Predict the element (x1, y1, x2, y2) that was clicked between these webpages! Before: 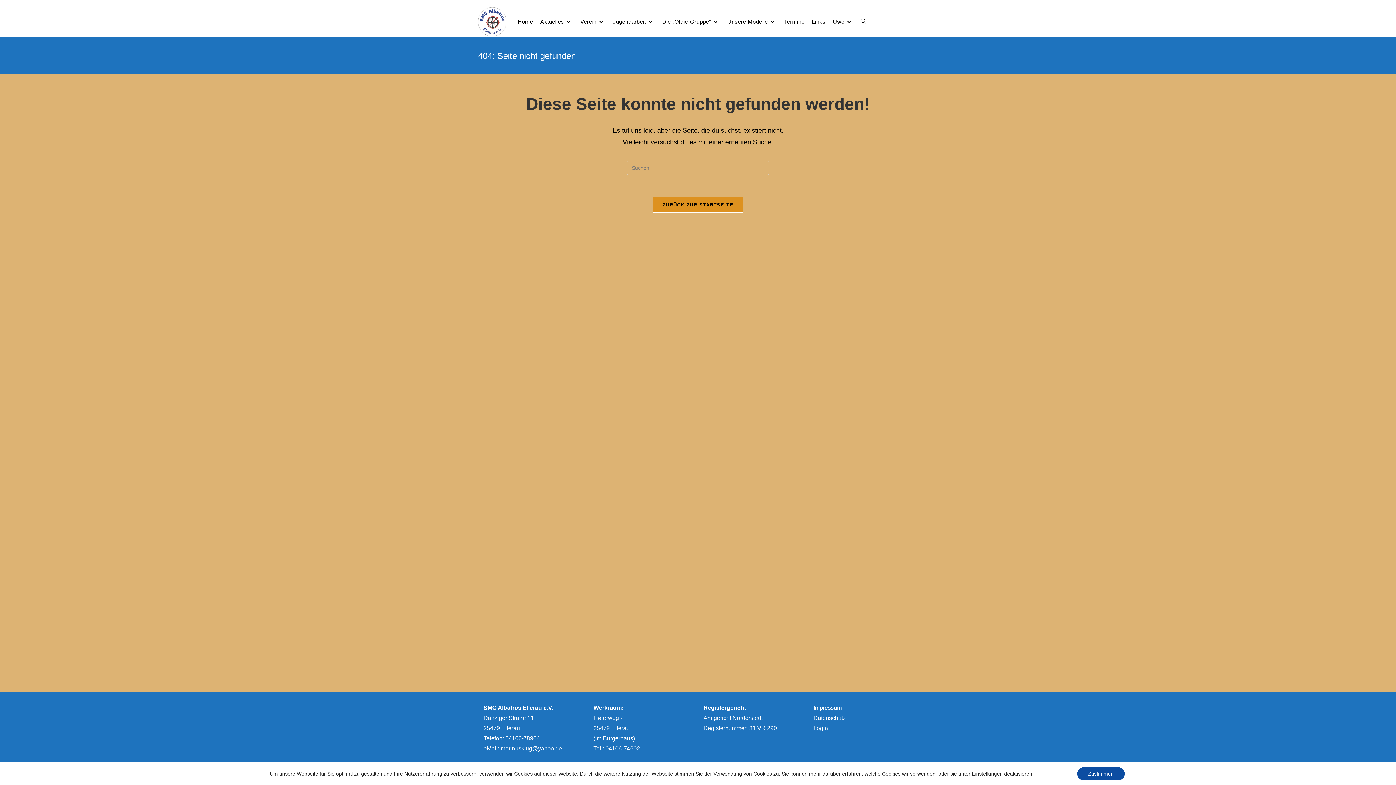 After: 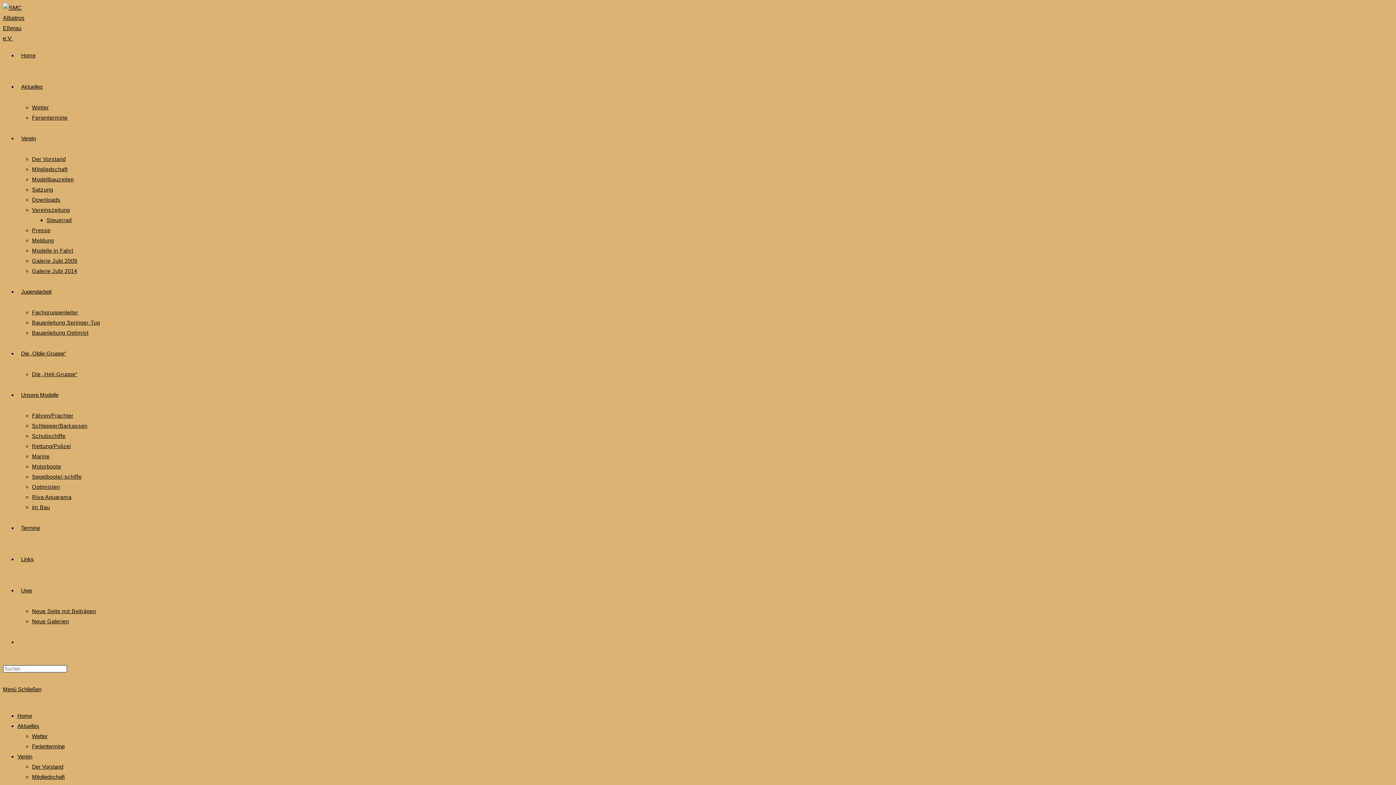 Action: bbox: (478, 18, 506, 24)